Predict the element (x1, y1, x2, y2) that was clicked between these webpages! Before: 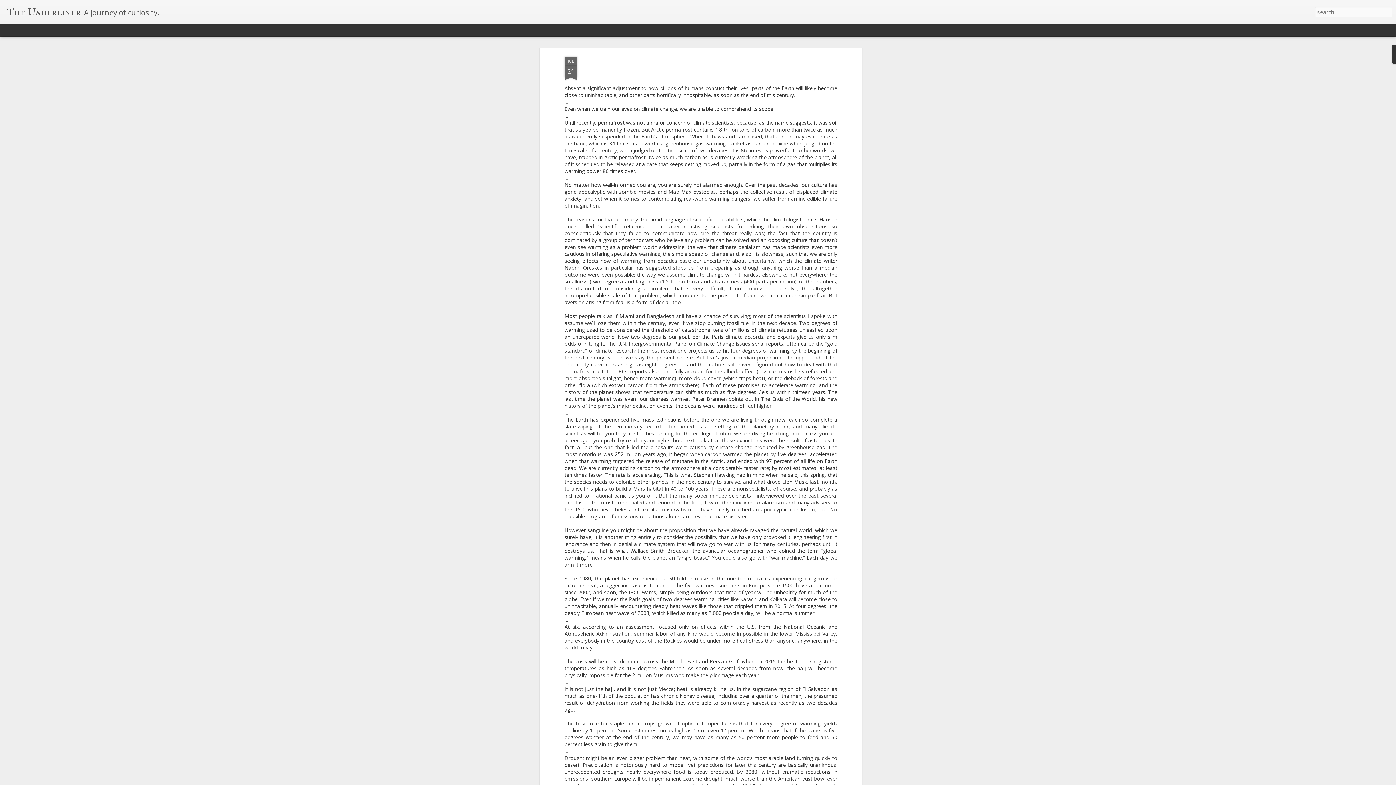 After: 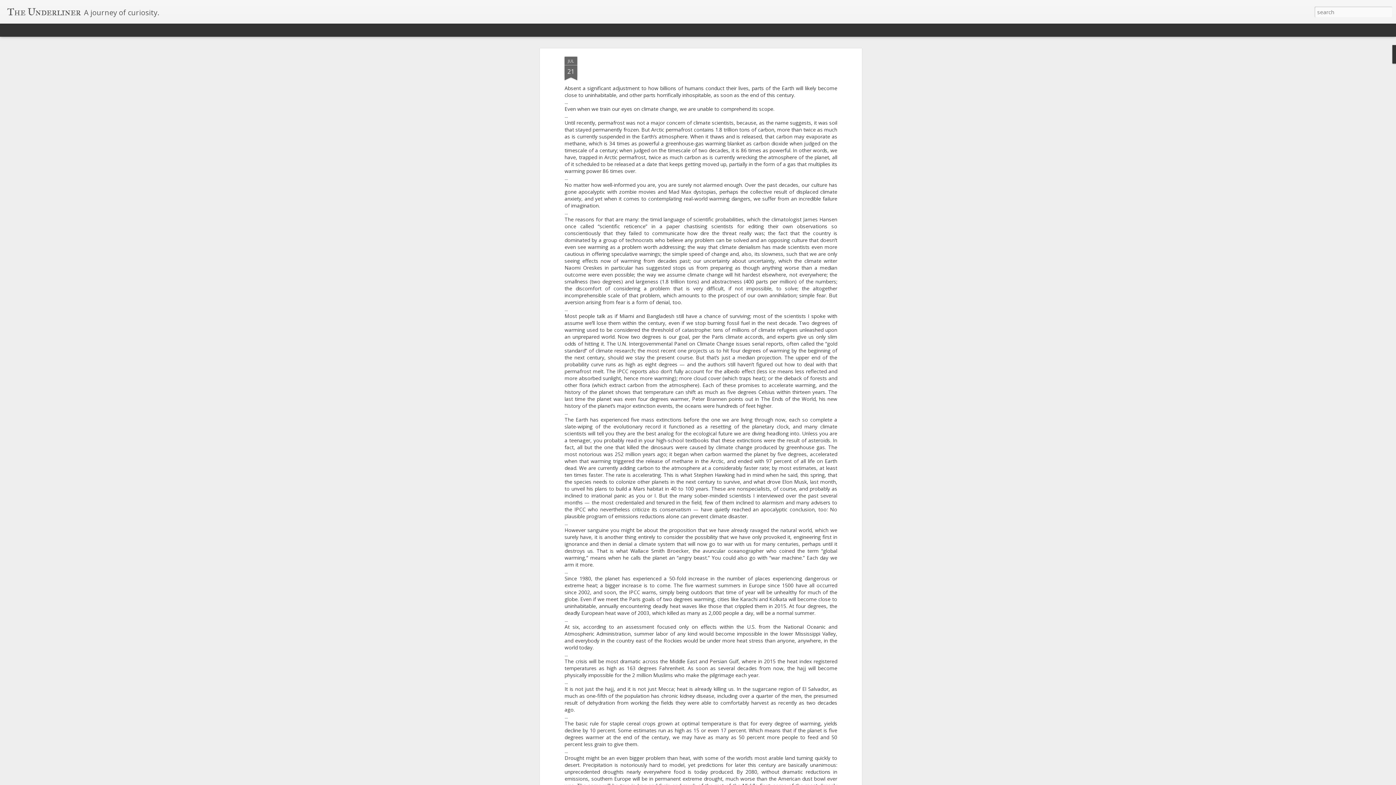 Action: bbox: (564, 56, 577, 81) label: JUL
21